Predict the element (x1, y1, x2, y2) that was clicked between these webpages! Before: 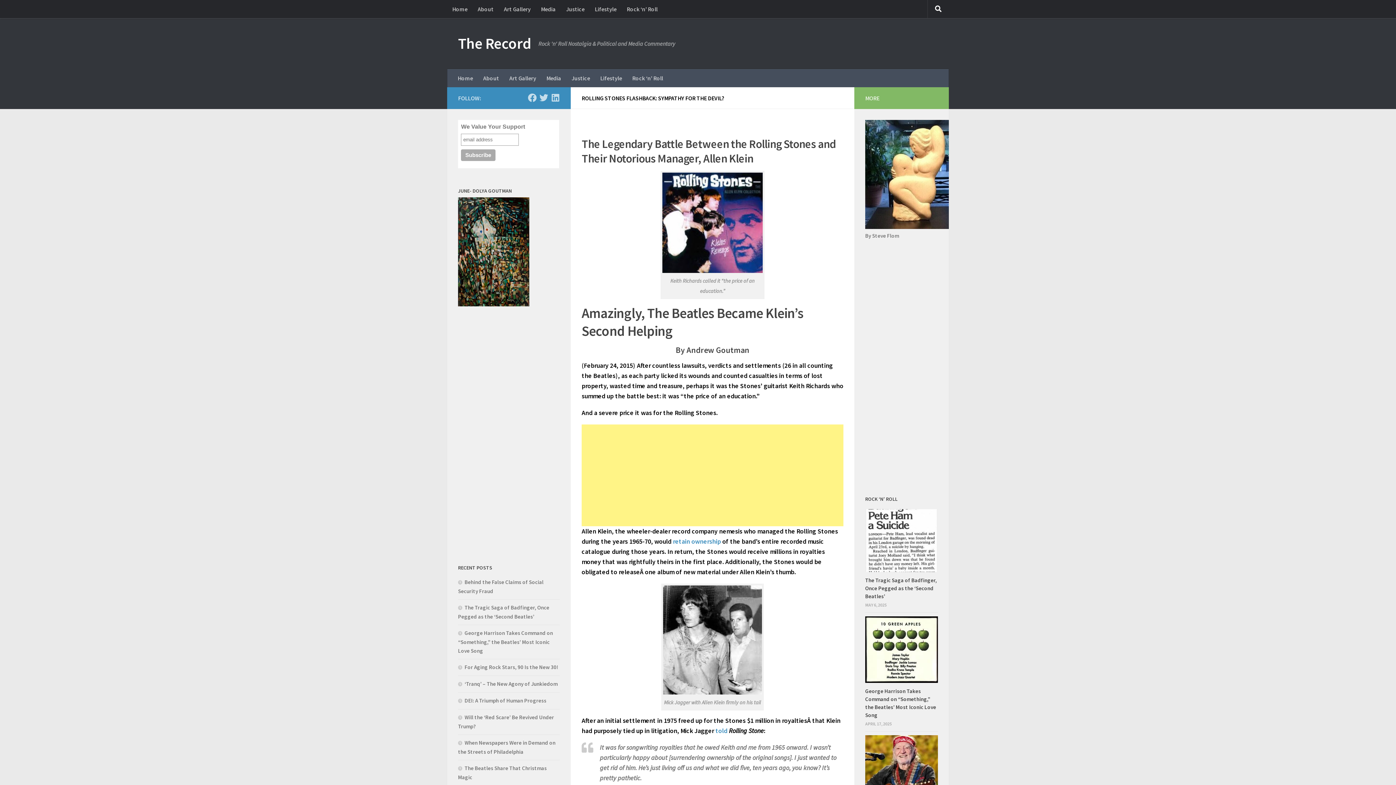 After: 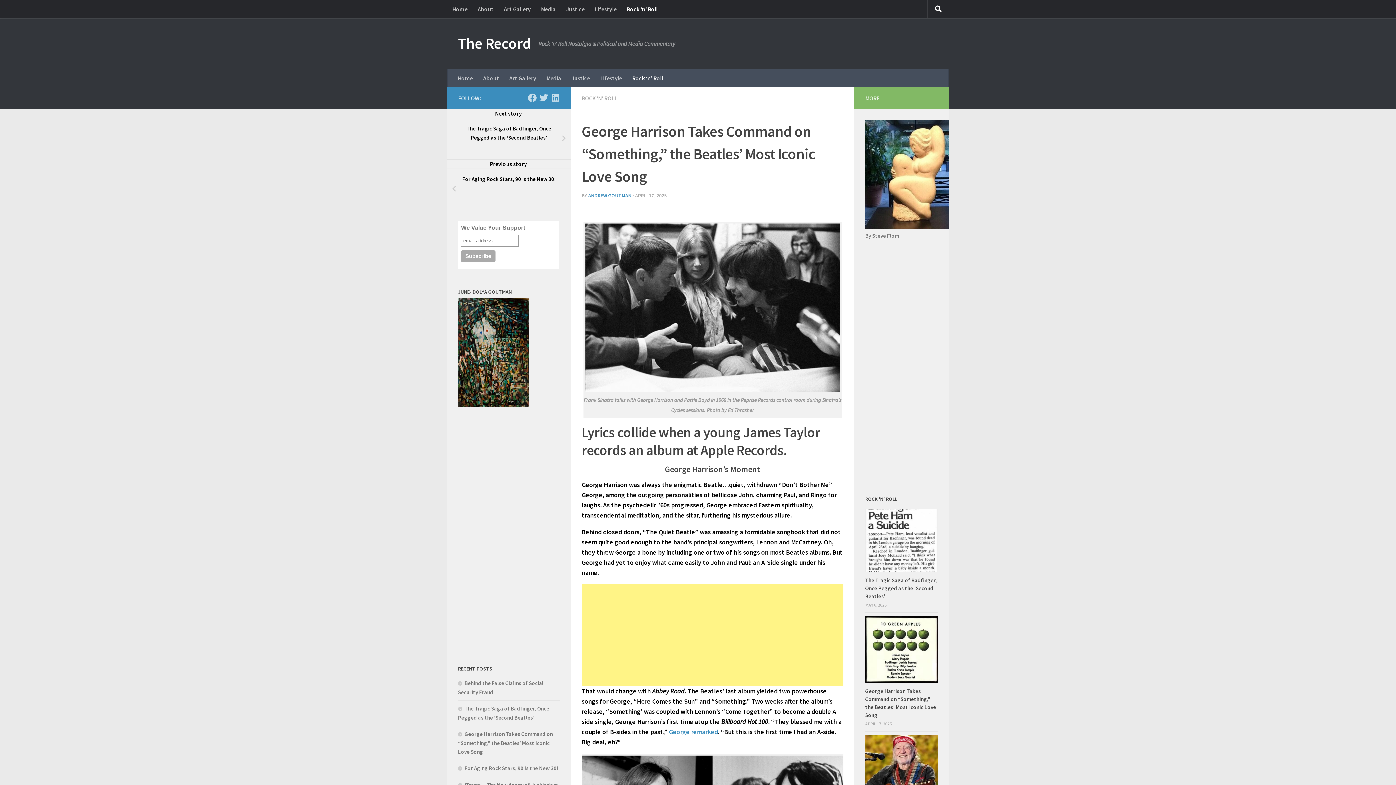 Action: label: George Harrison Takes Command on “Something,” the Beatles’ Most Iconic Love Song bbox: (458, 629, 553, 654)